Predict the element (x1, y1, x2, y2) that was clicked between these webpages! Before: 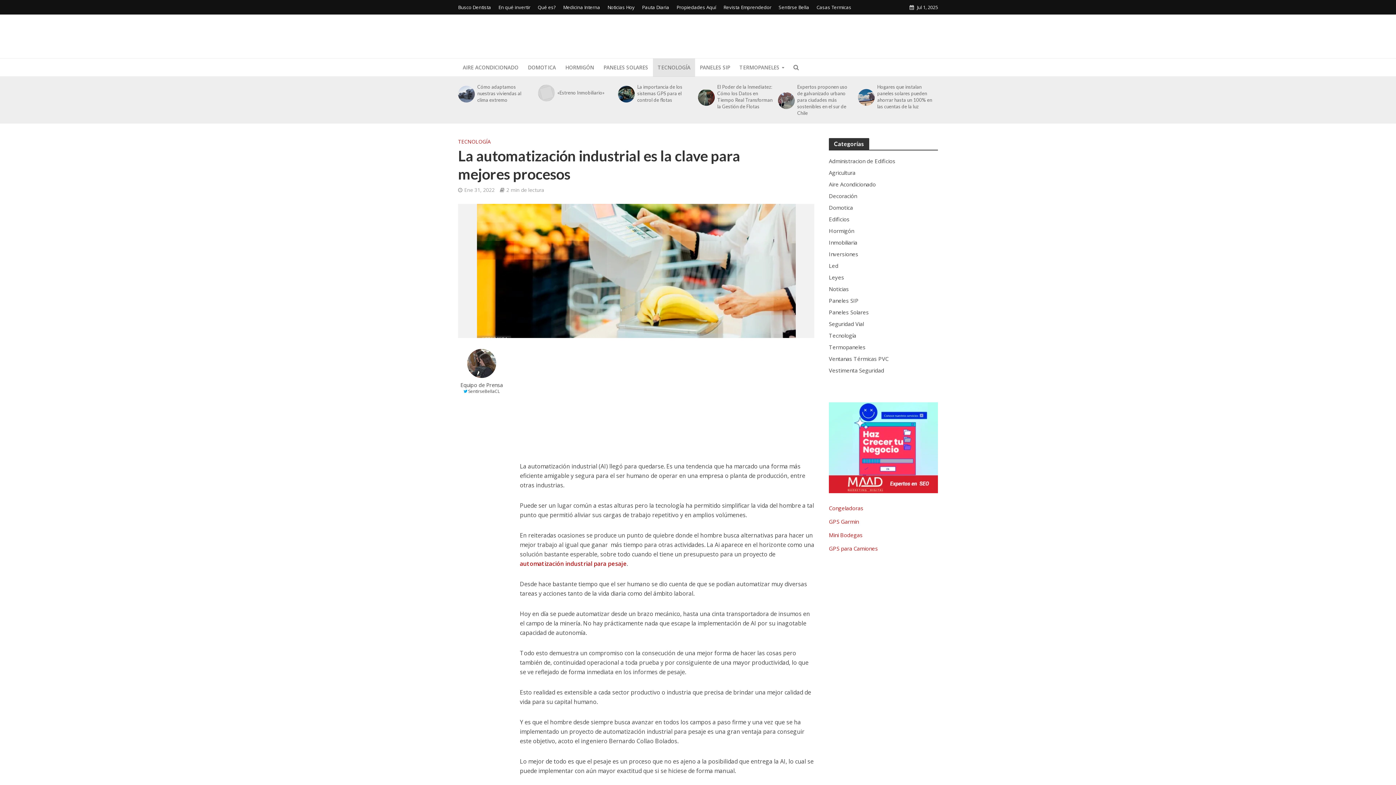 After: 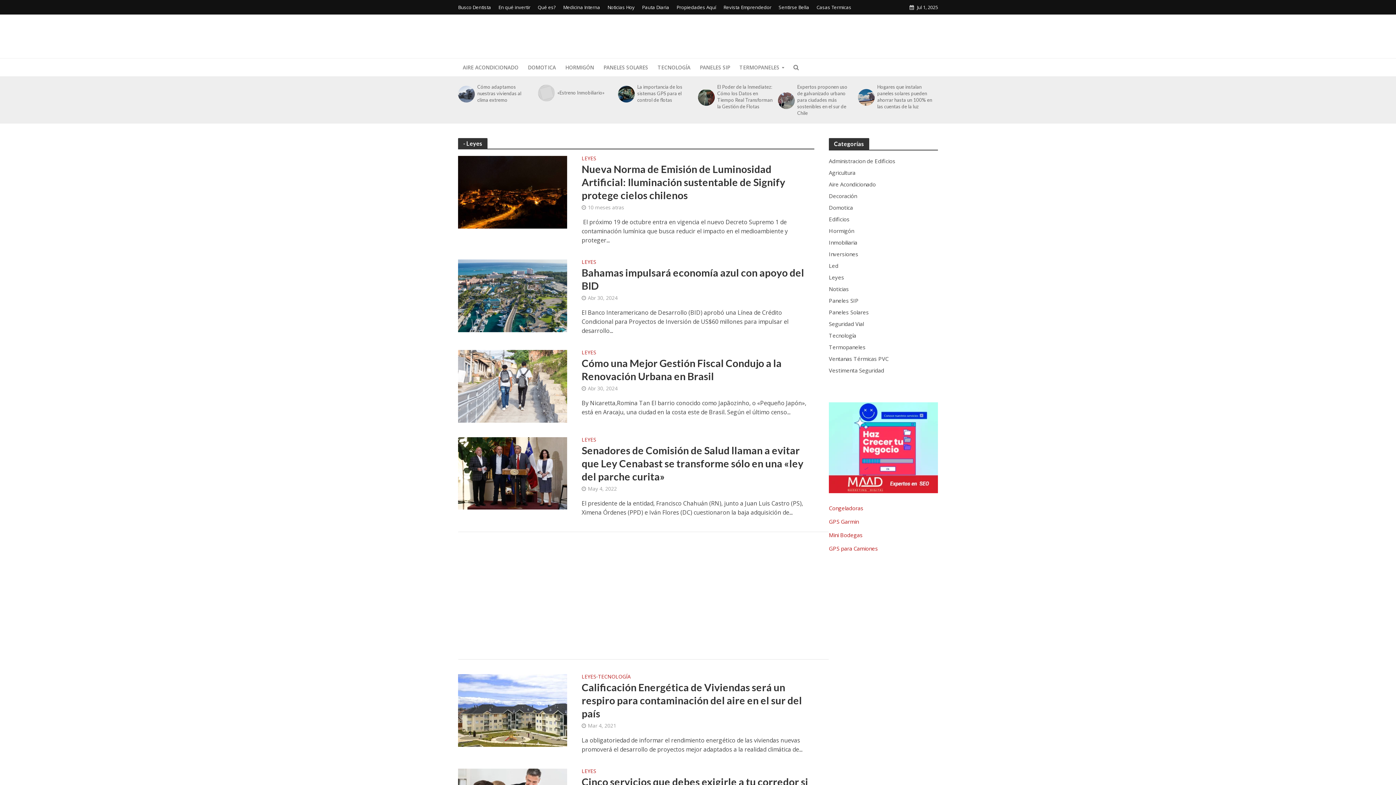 Action: label: Leyes bbox: (829, 273, 938, 281)